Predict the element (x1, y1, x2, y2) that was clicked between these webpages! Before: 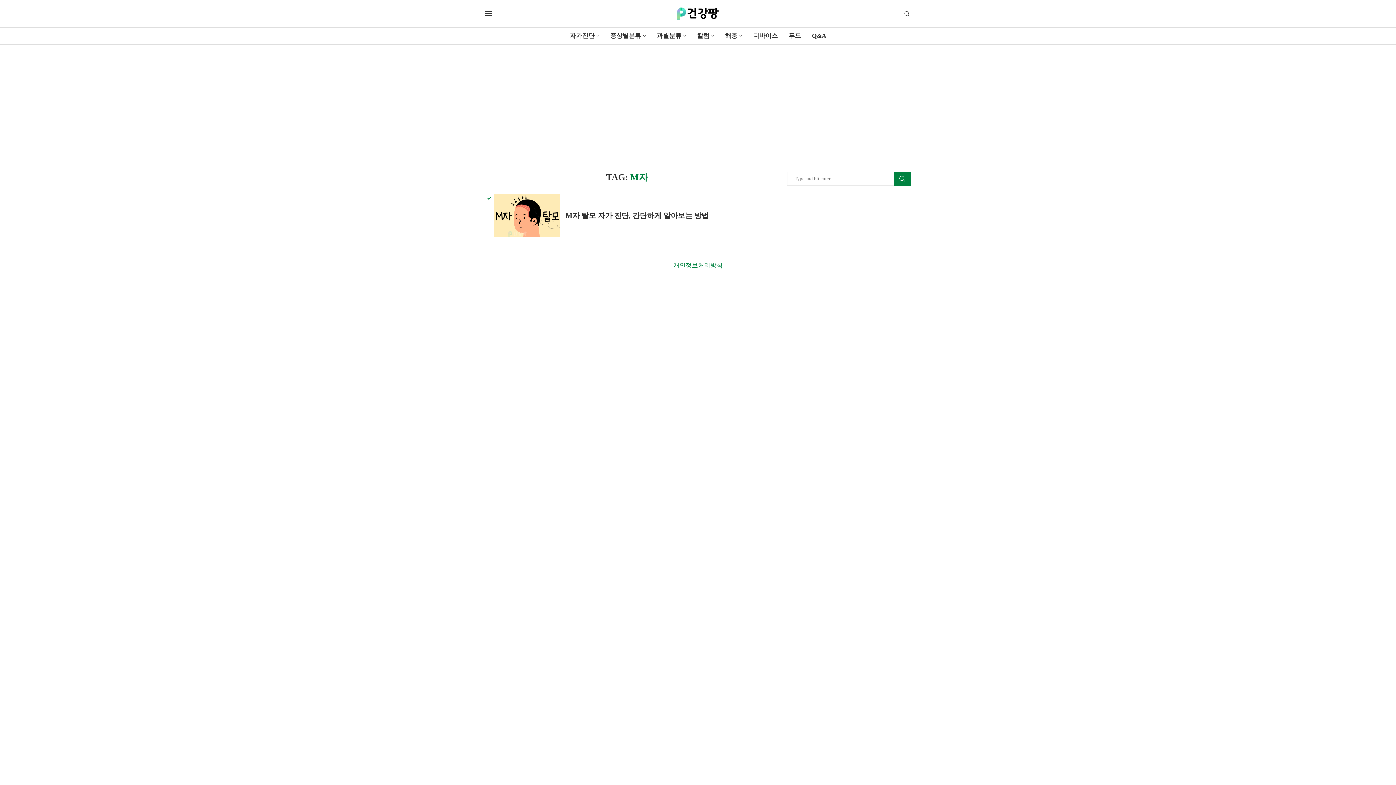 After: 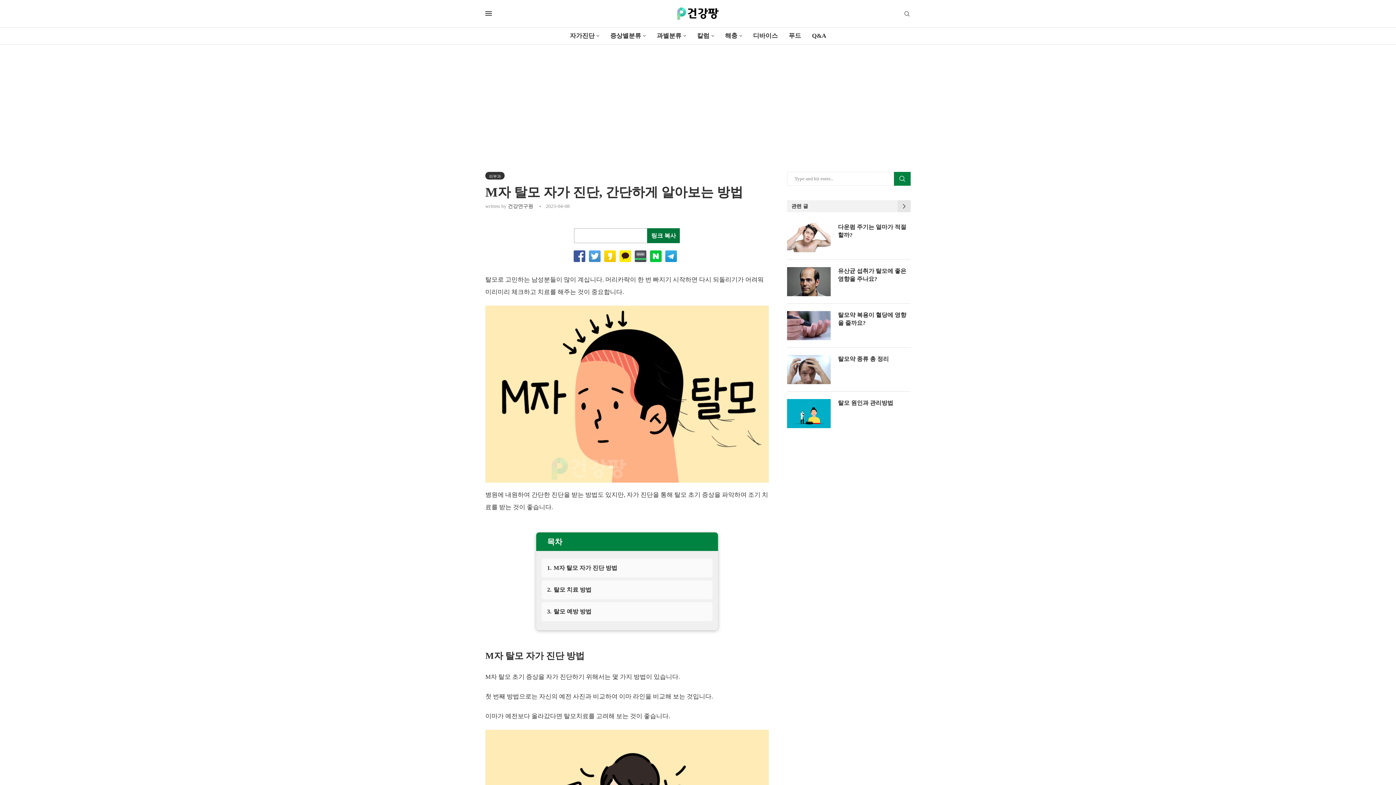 Action: bbox: (494, 193, 559, 237)